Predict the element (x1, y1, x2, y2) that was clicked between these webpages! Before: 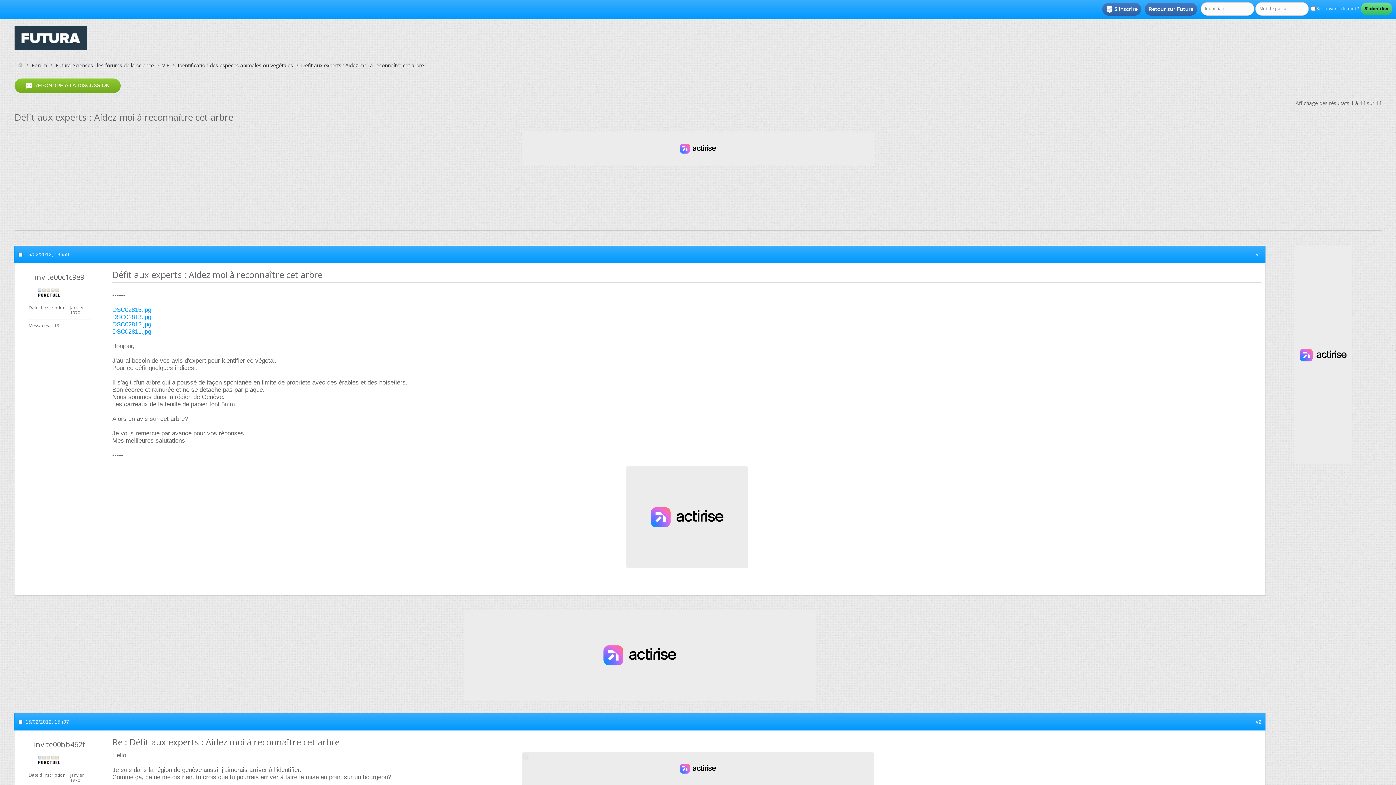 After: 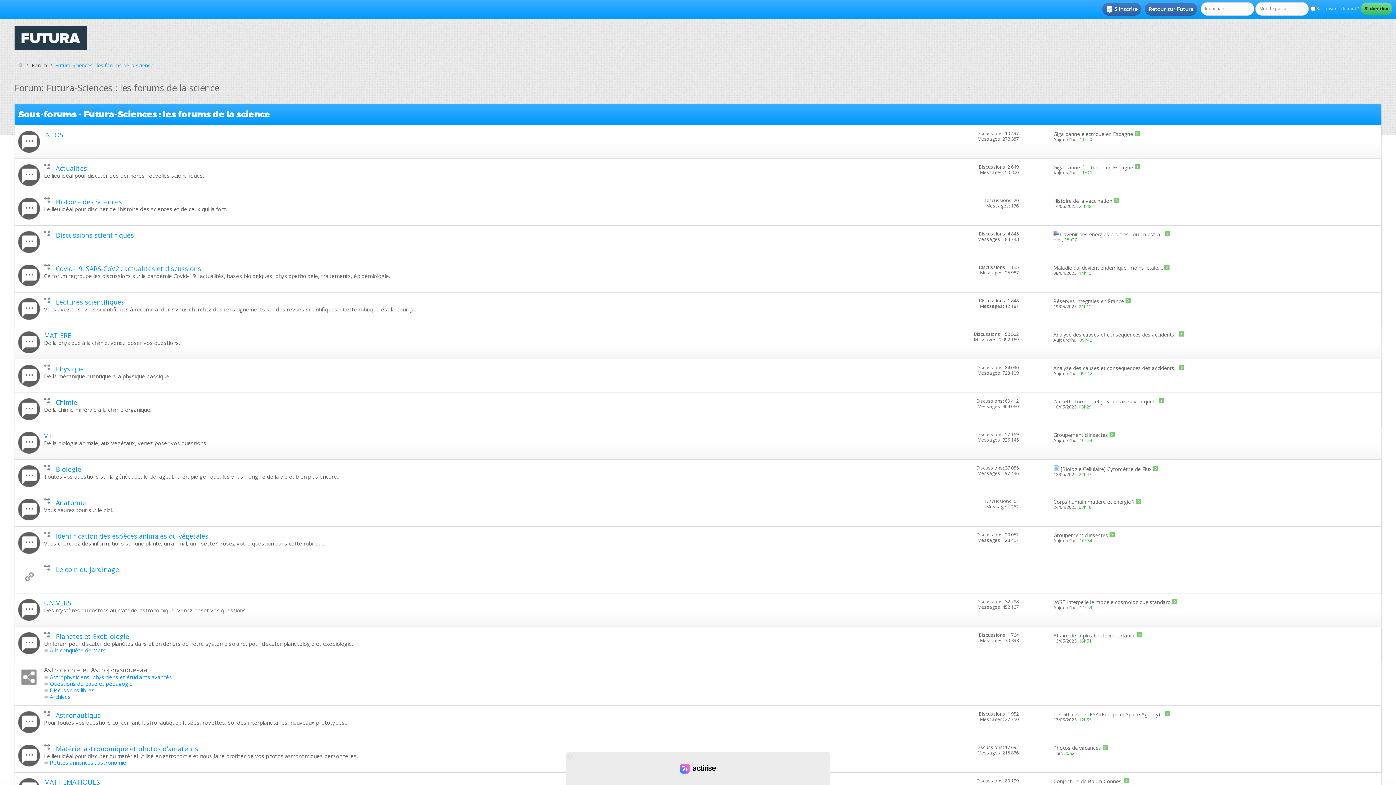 Action: label: Futura-Sciences : les forums de la science bbox: (53, 61, 155, 69)